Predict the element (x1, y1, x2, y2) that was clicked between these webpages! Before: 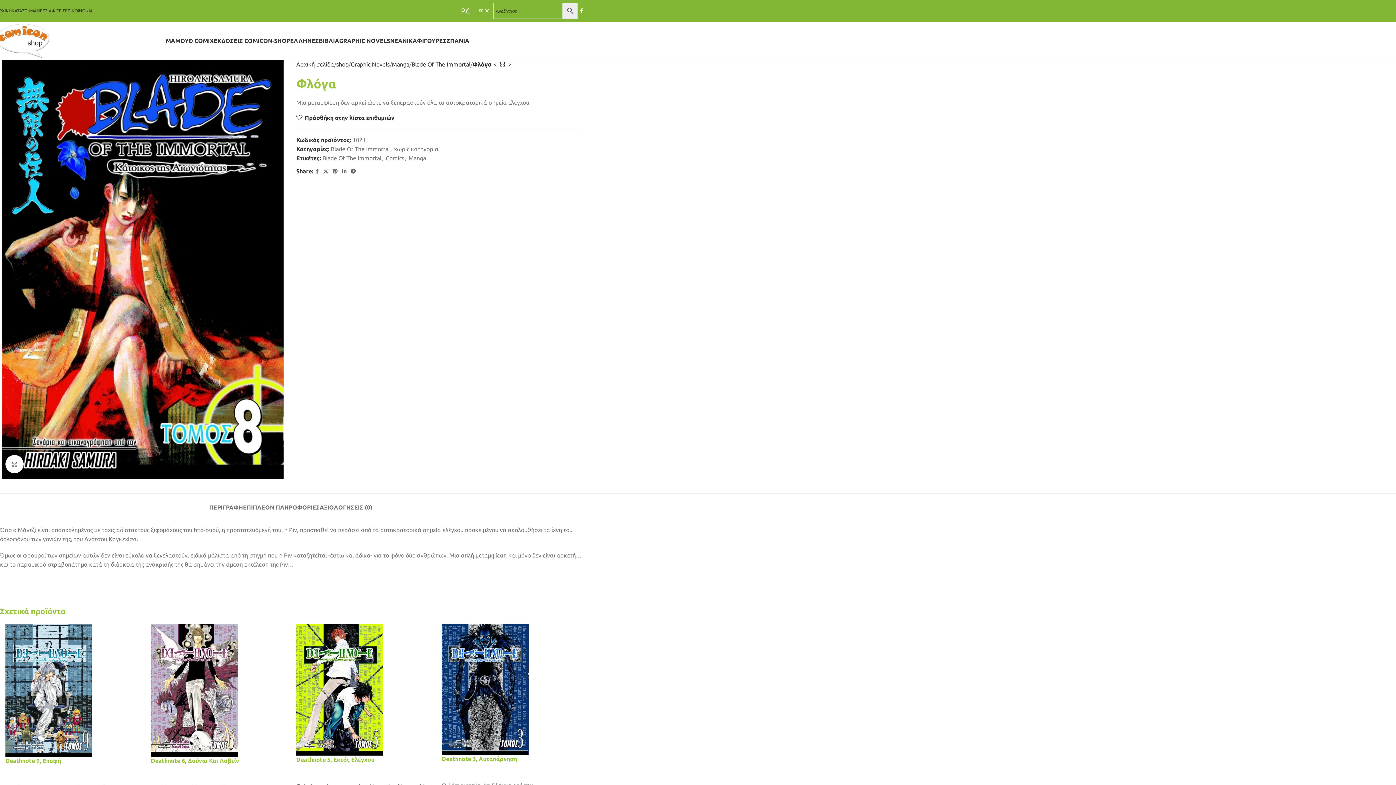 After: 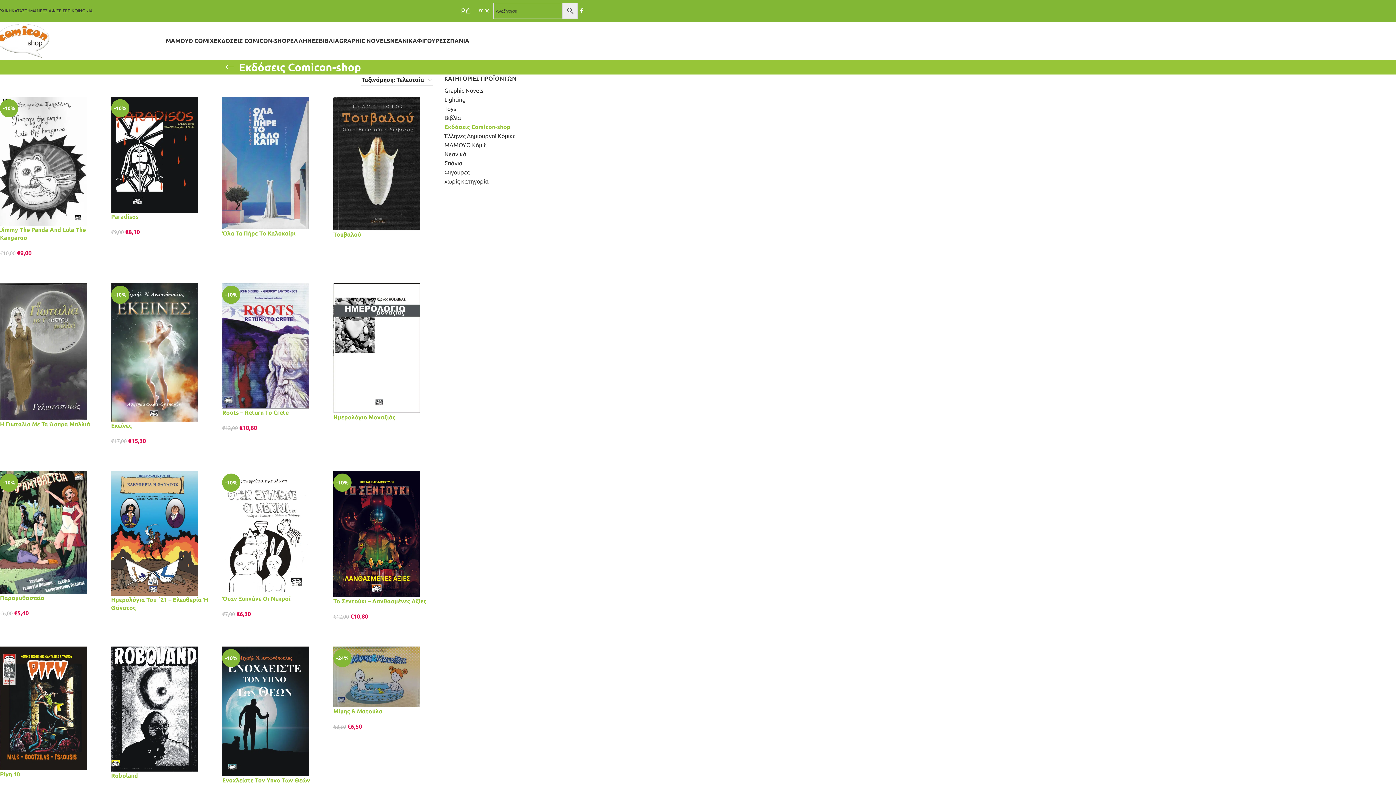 Action: bbox: (213, 33, 290, 48) label: ΕΚΔΟΣΕΙΣ COMICON-SHOP